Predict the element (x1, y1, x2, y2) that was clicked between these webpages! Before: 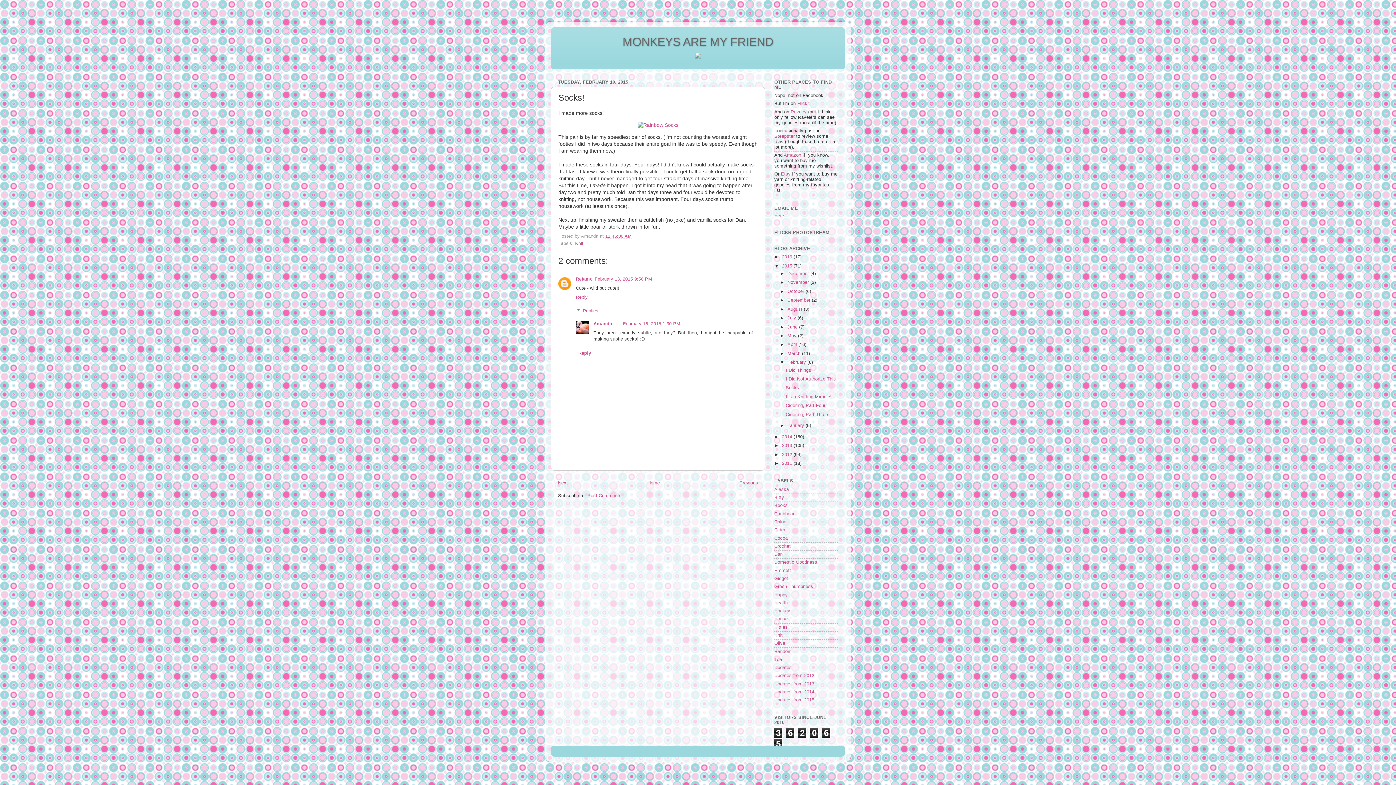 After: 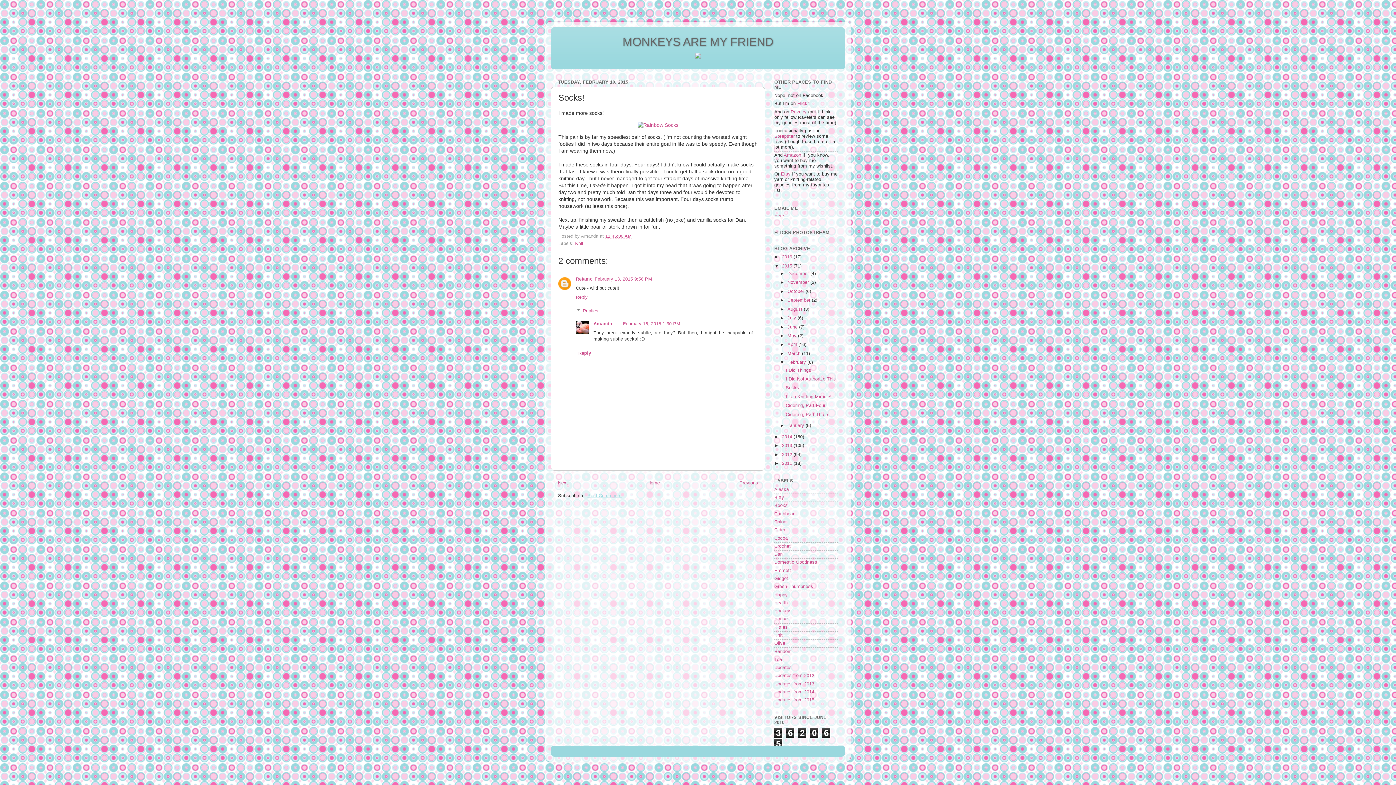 Action: bbox: (587, 493, 621, 498) label: Post Comments